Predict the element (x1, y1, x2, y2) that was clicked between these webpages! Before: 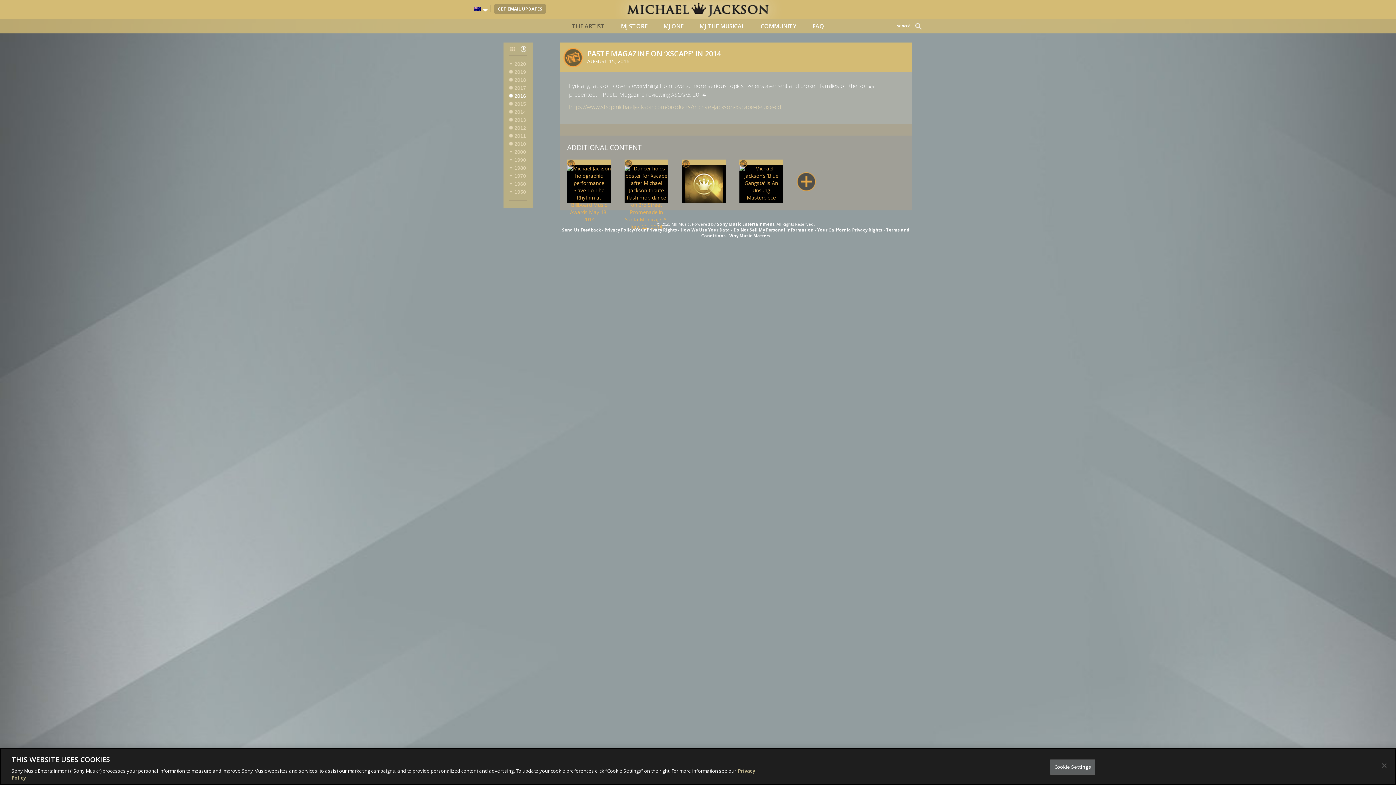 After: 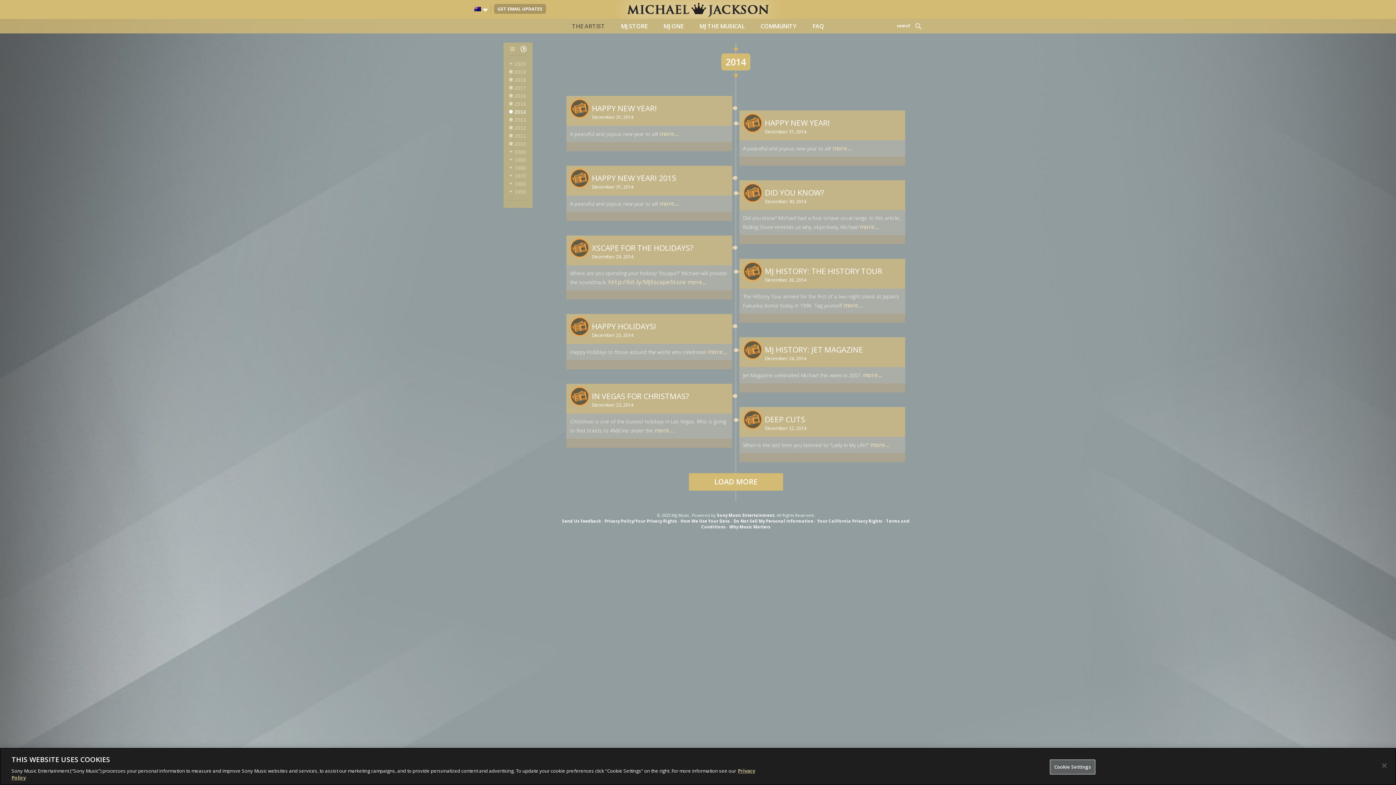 Action: label: 2014 bbox: (509, 142, 527, 150)